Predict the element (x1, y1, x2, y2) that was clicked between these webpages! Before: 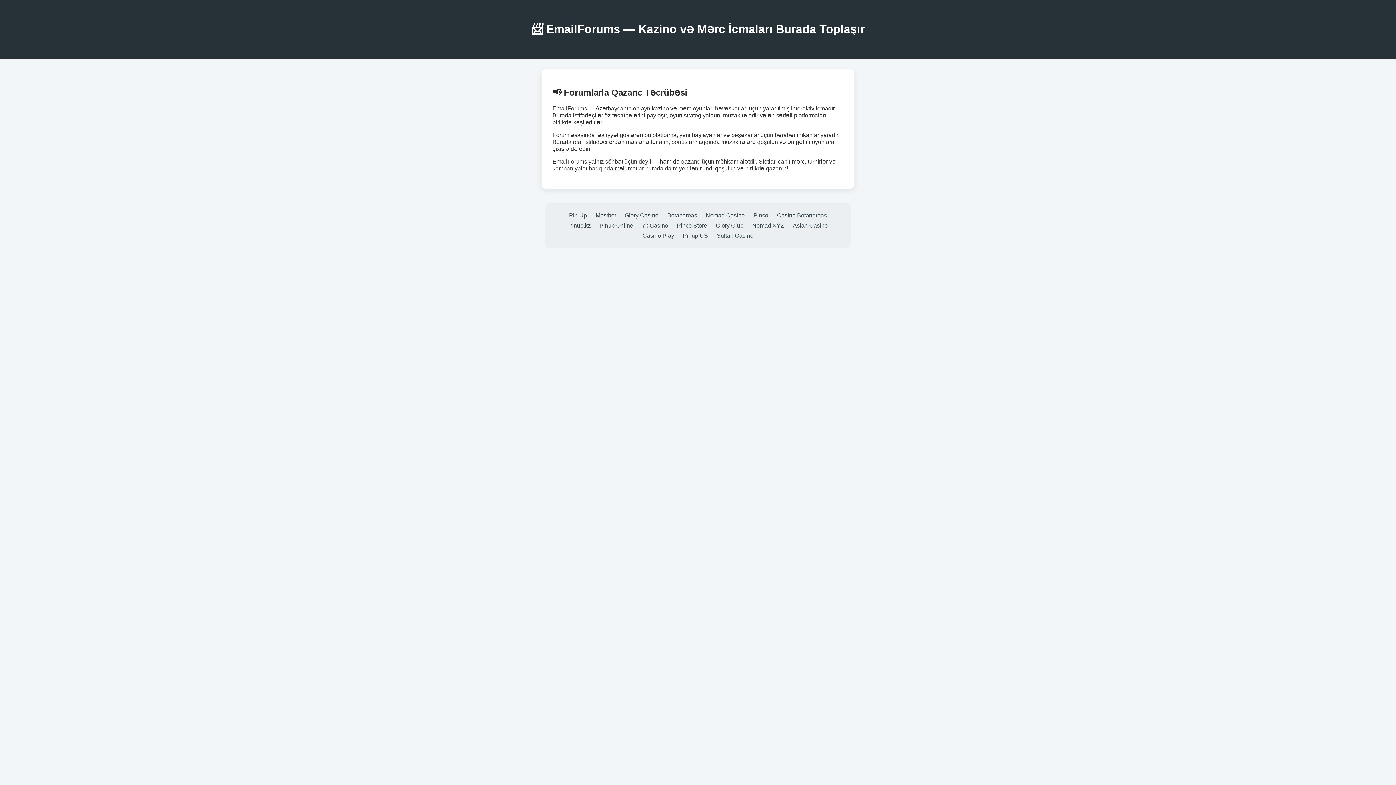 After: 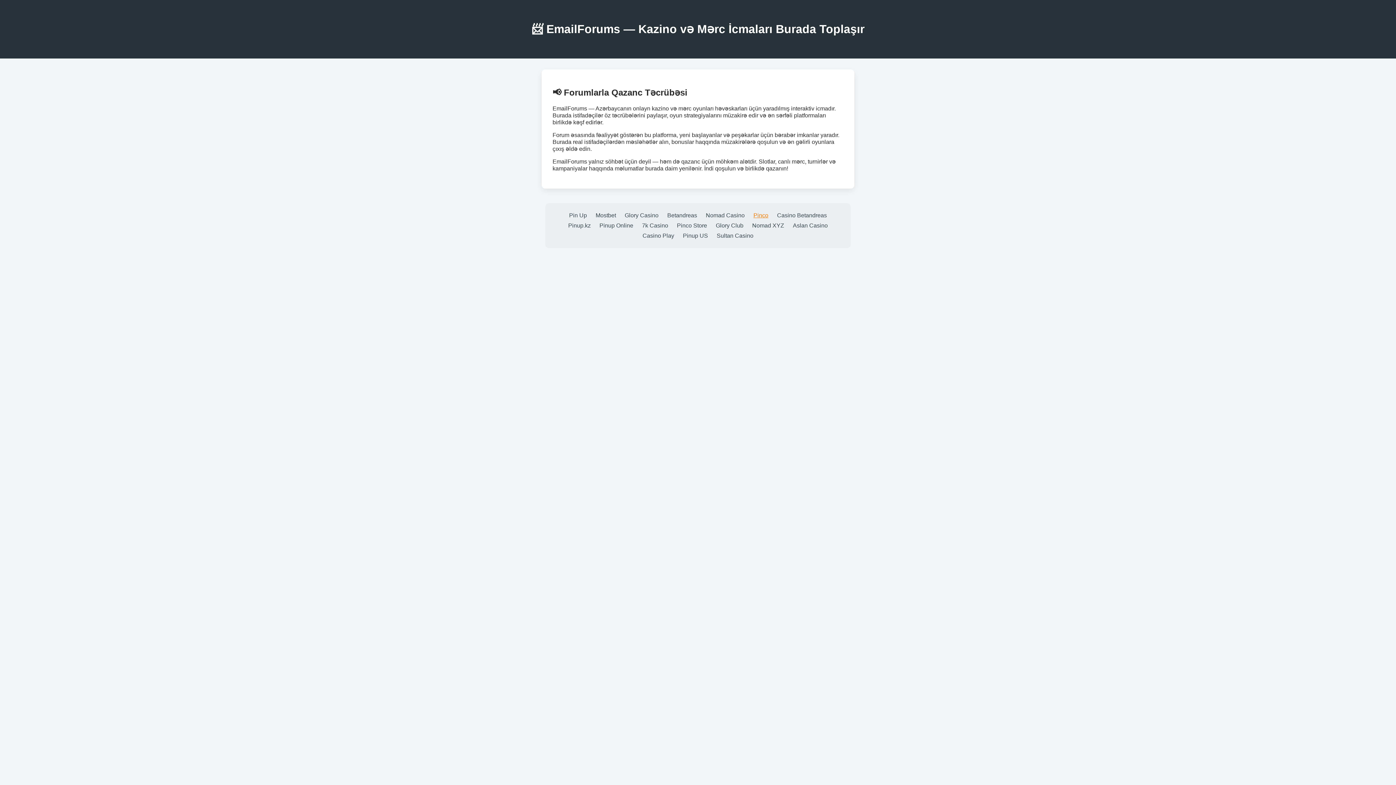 Action: bbox: (753, 212, 768, 218) label: Pinco